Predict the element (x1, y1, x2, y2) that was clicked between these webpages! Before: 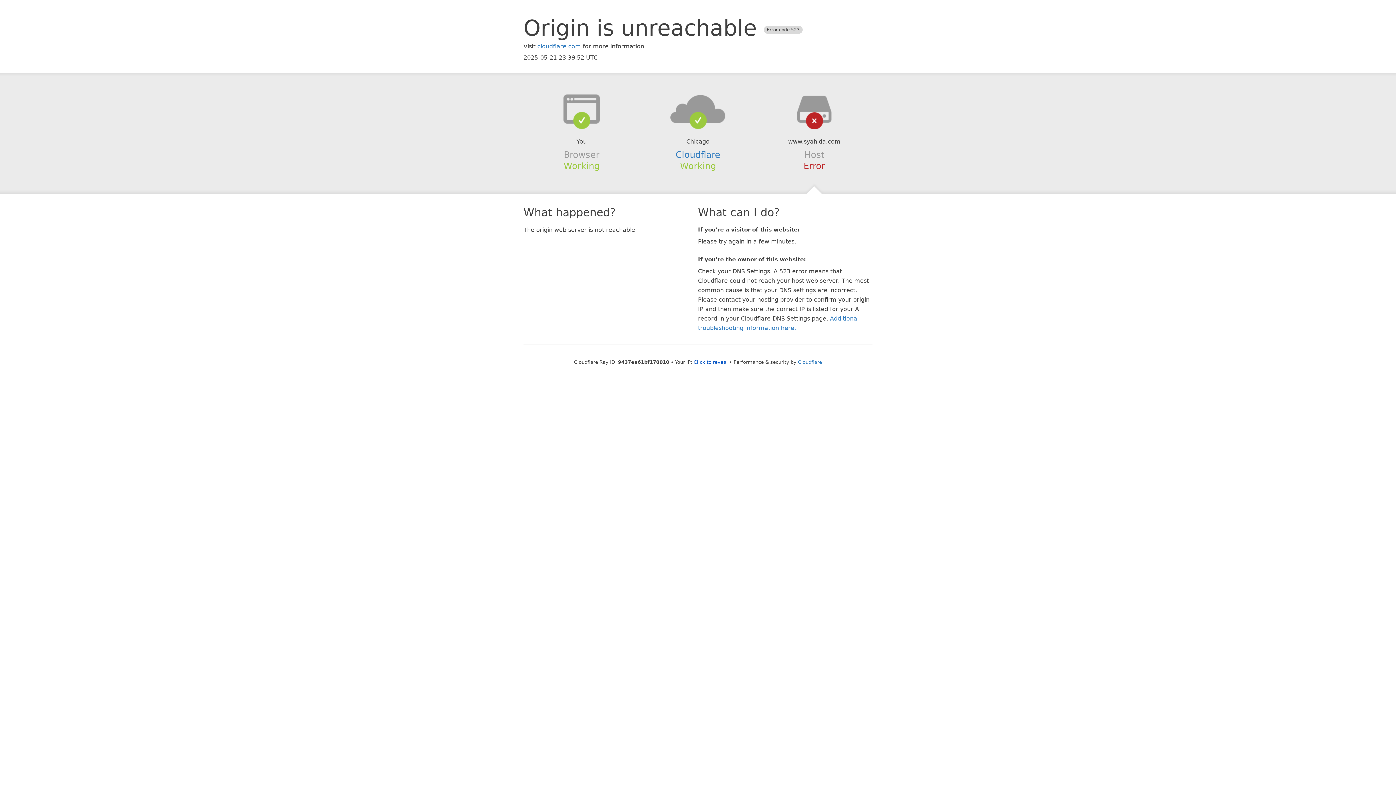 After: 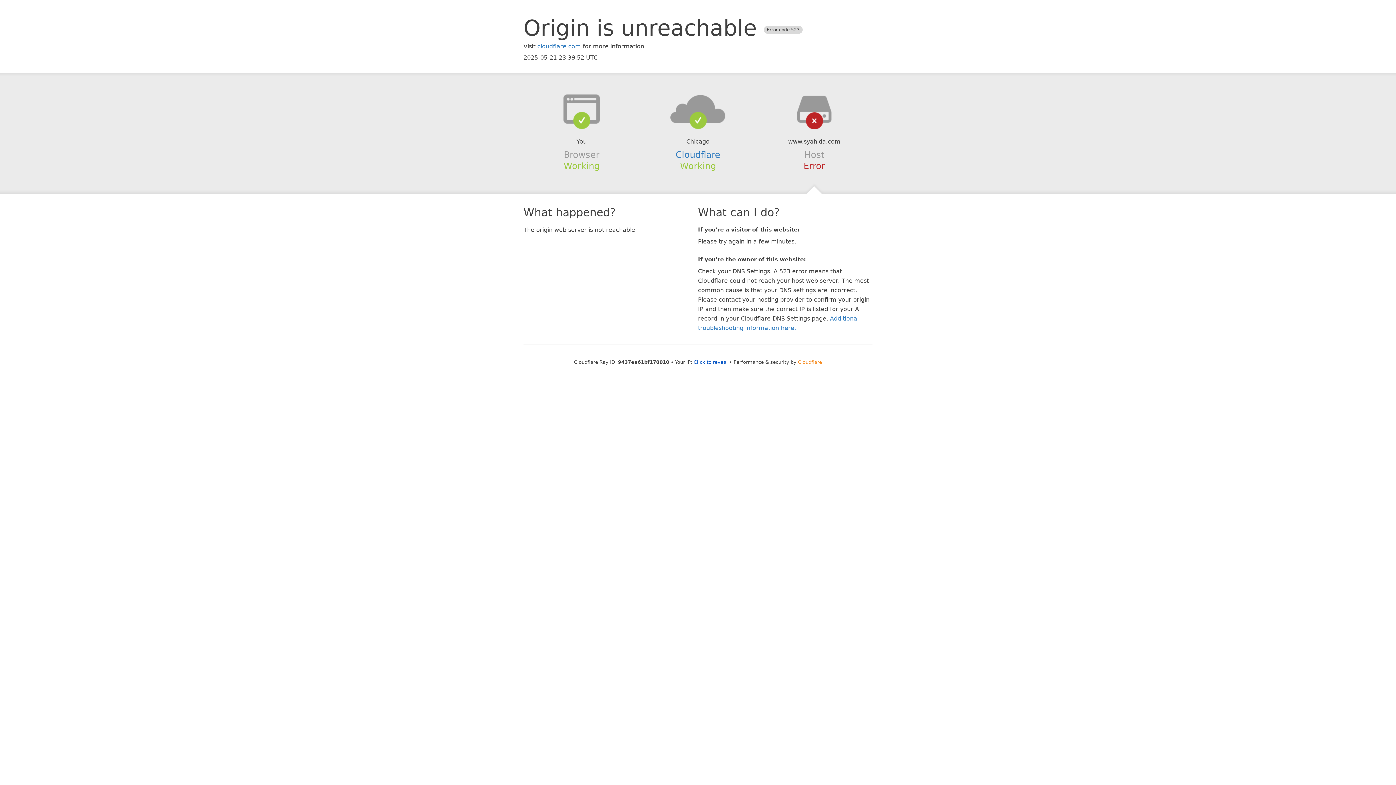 Action: bbox: (798, 359, 822, 364) label: Cloudflare